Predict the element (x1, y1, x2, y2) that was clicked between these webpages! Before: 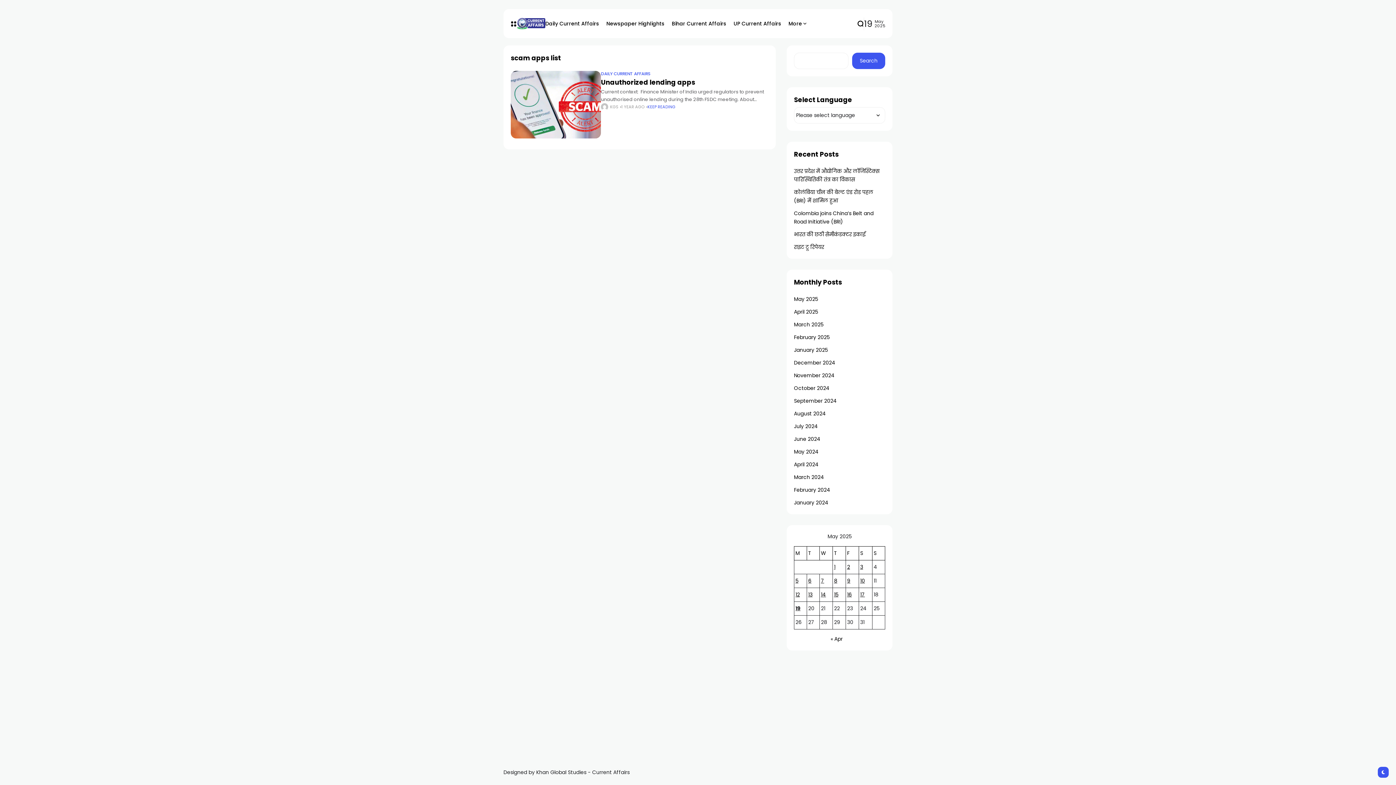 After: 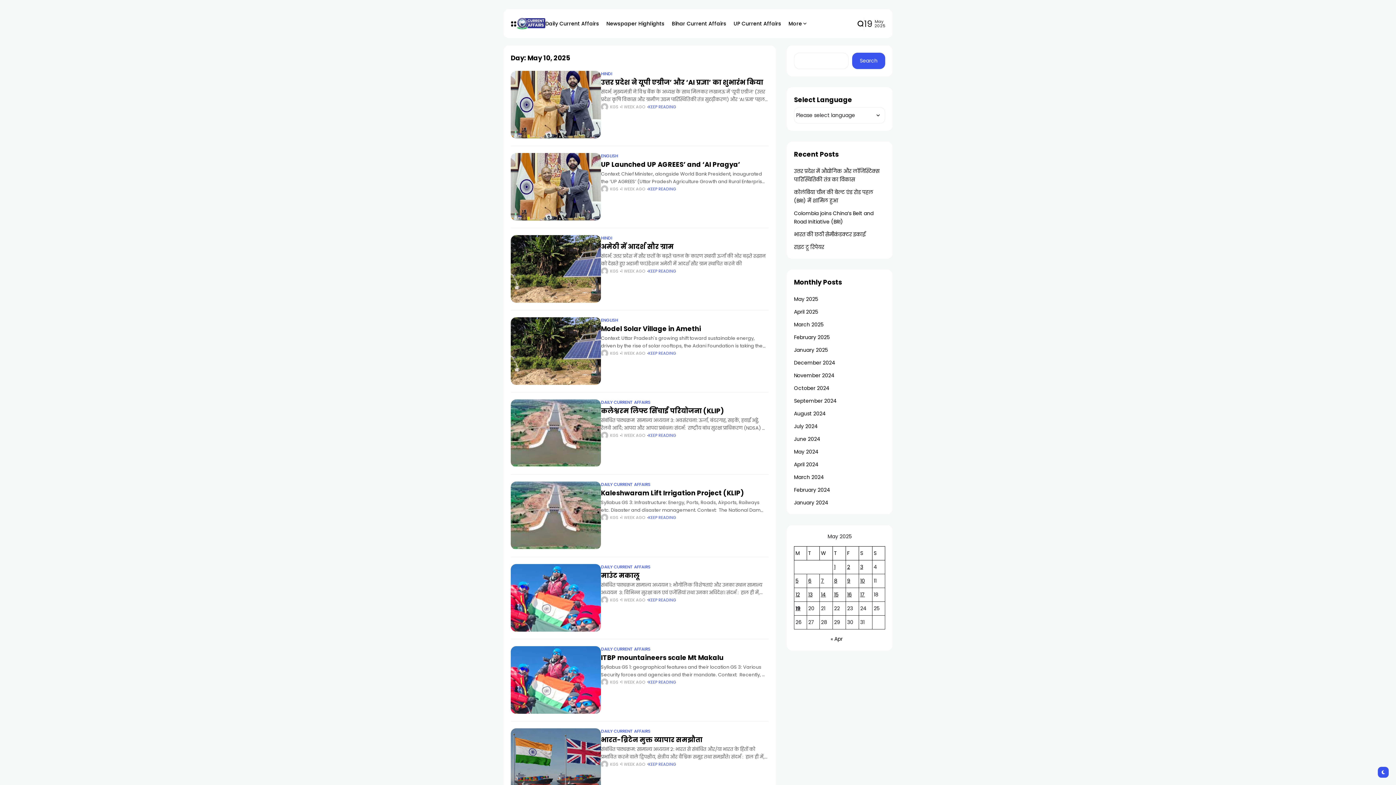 Action: bbox: (860, 577, 865, 584) label: Posts published on May 10, 2025